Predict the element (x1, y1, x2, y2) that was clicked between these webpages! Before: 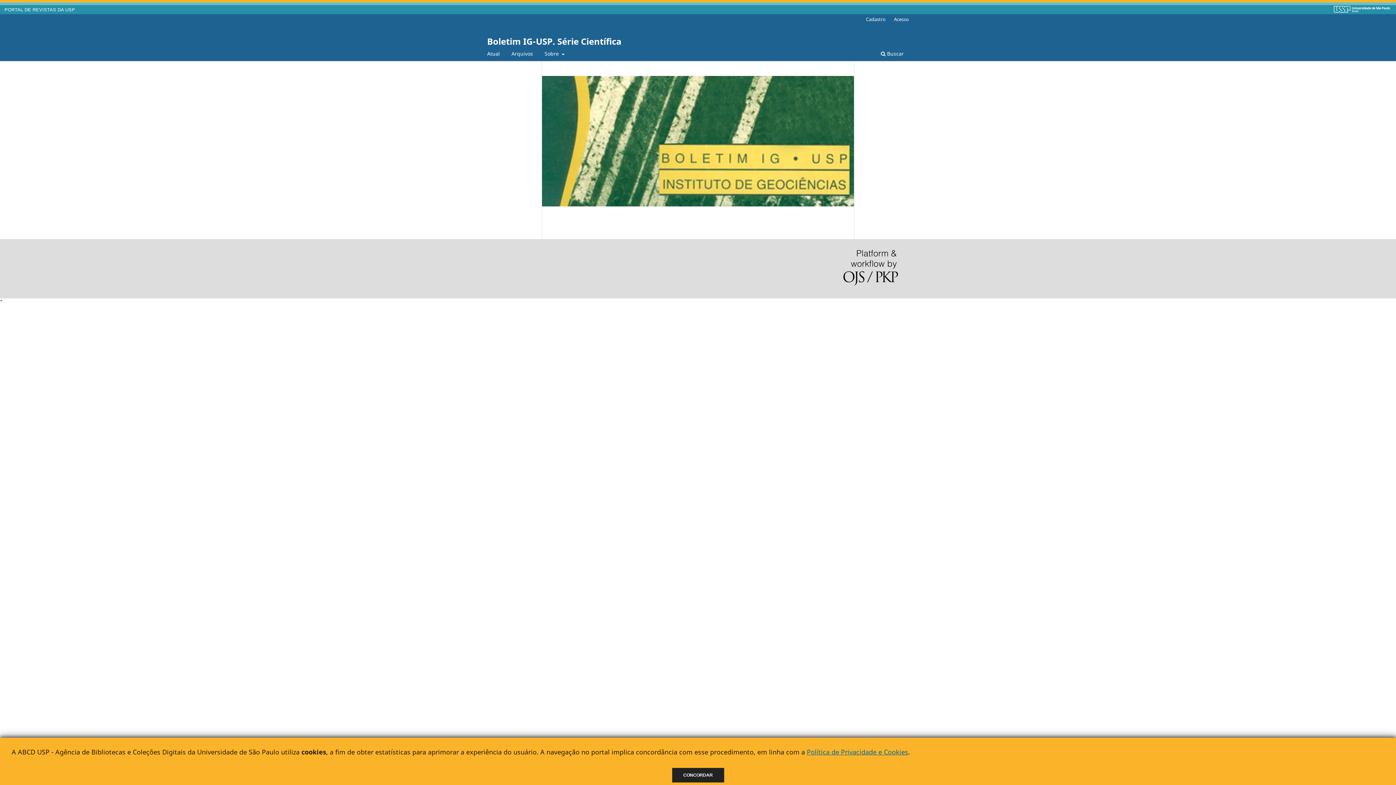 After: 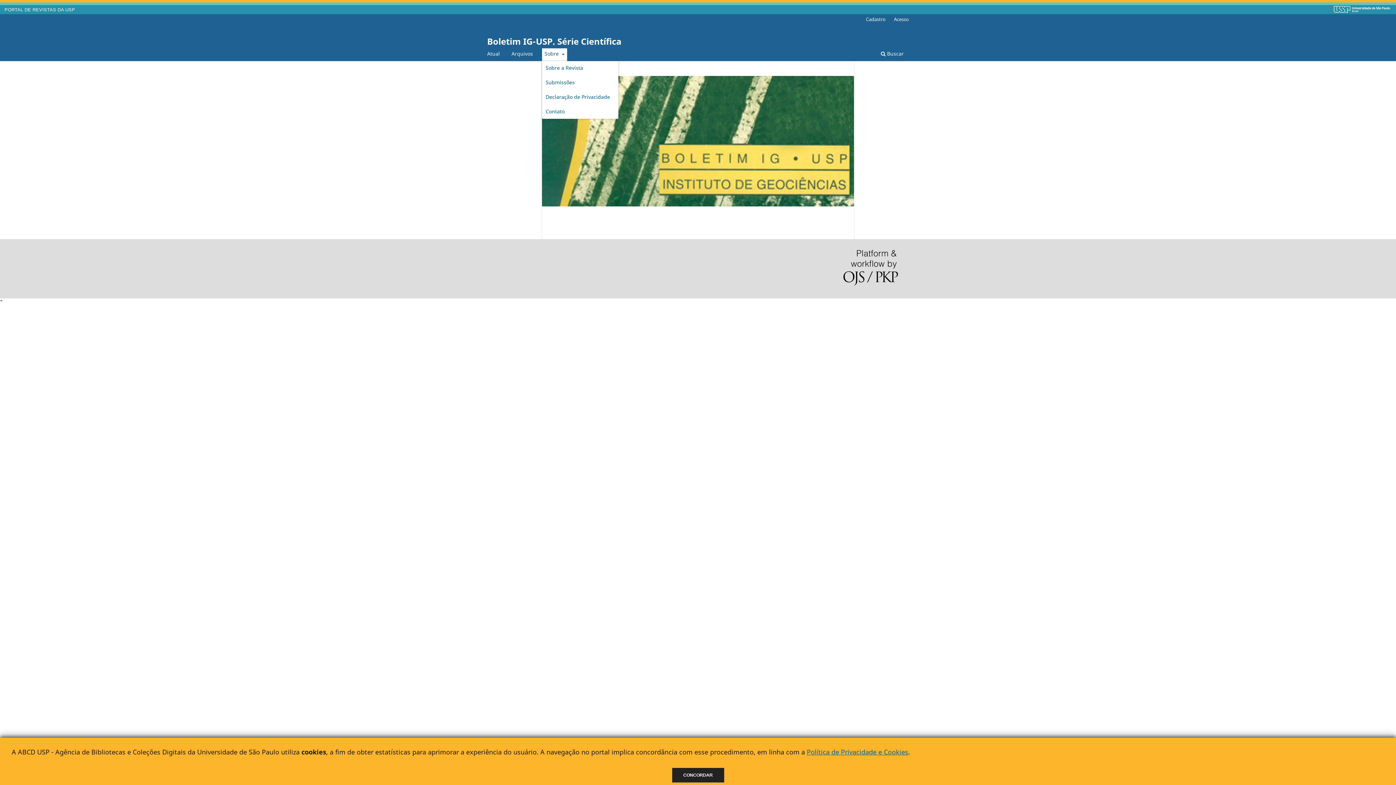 Action: label: Sobre  bbox: (542, 48, 567, 61)